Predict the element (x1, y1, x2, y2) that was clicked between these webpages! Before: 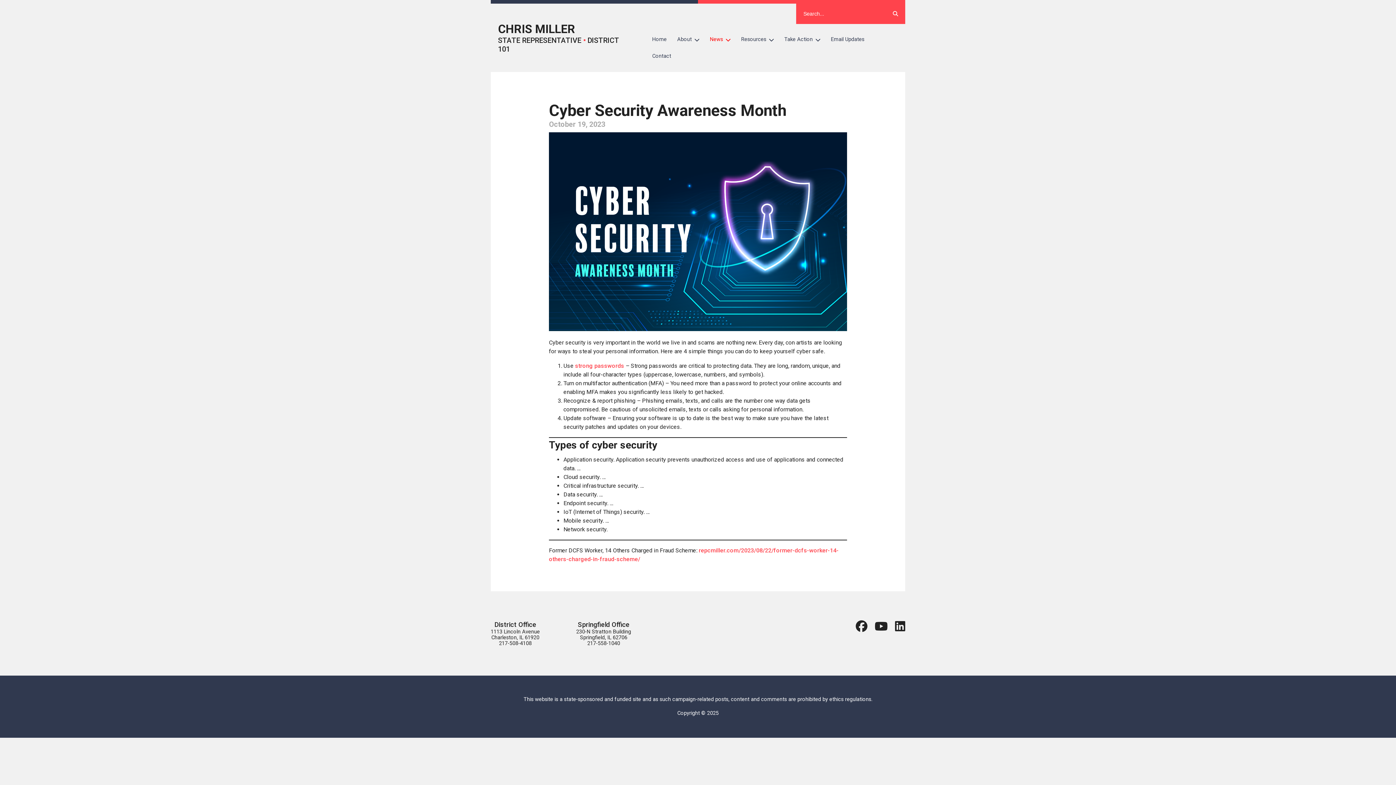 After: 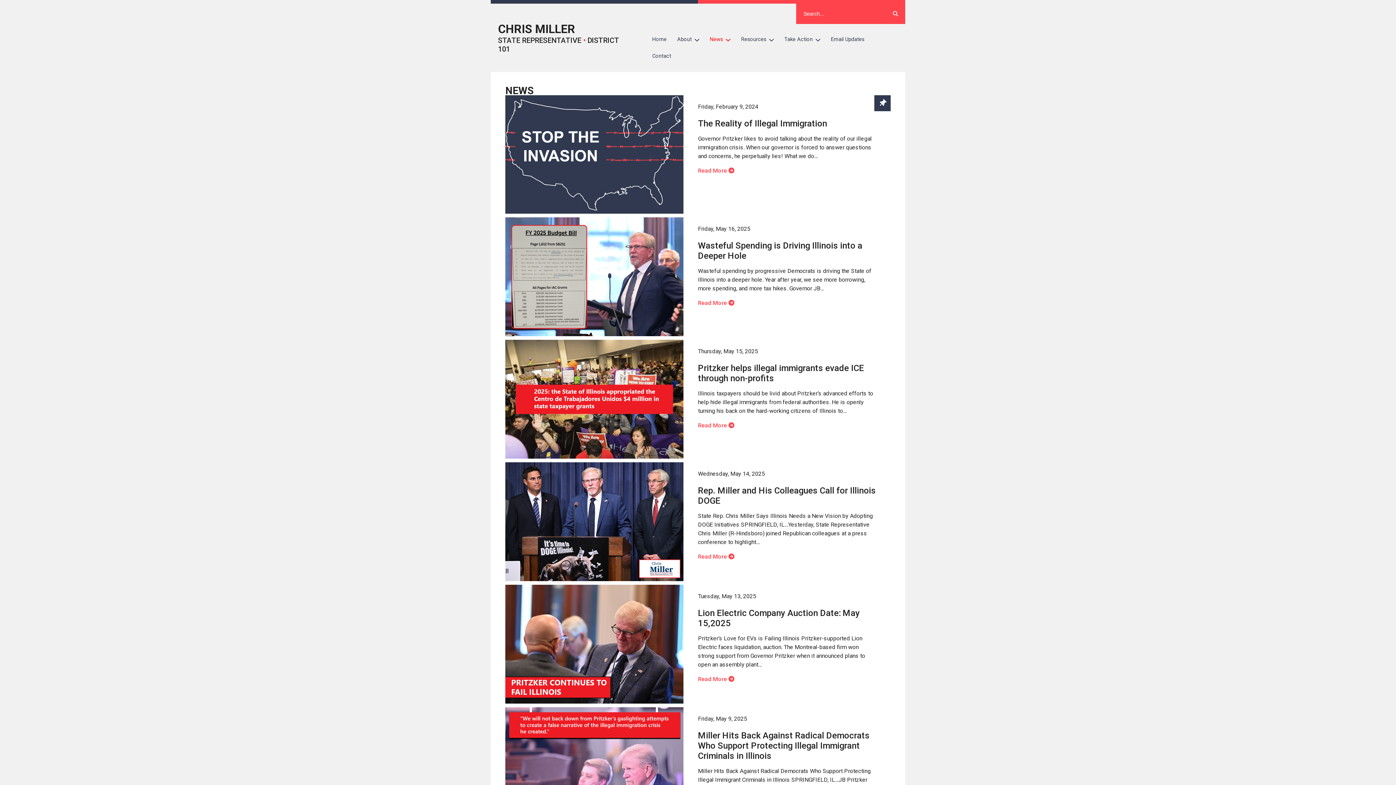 Action: bbox: (704, 31, 736, 47) label: News